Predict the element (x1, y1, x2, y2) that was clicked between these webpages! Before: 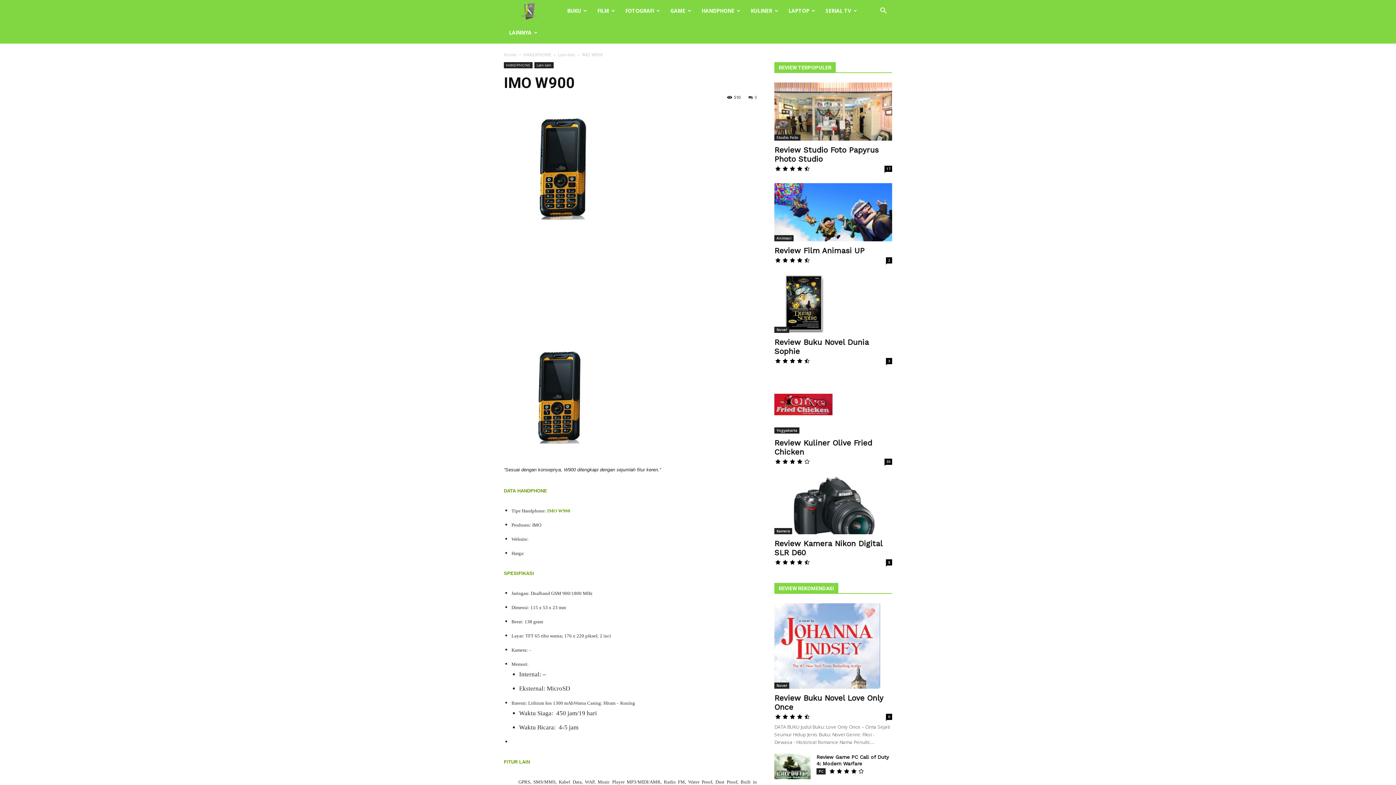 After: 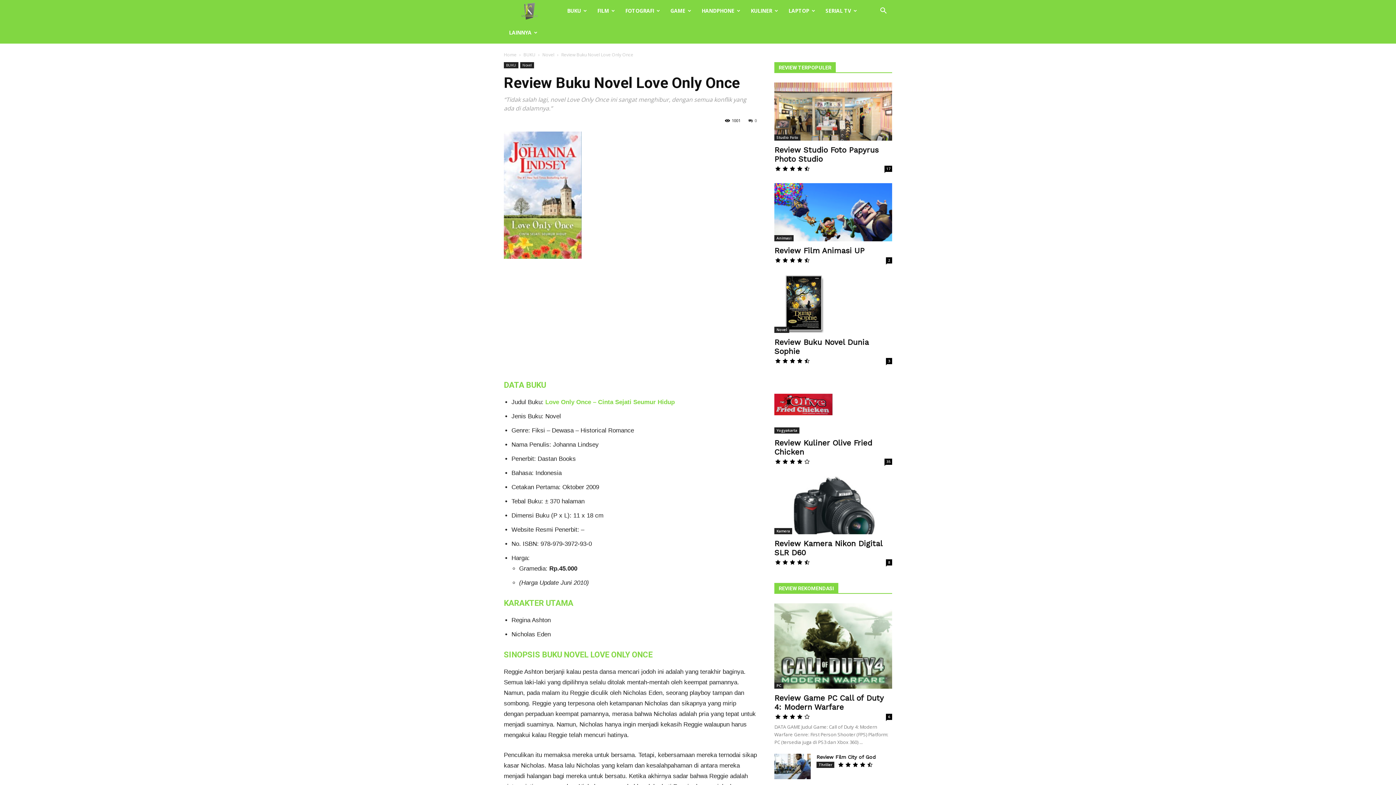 Action: bbox: (774, 603, 892, 689)